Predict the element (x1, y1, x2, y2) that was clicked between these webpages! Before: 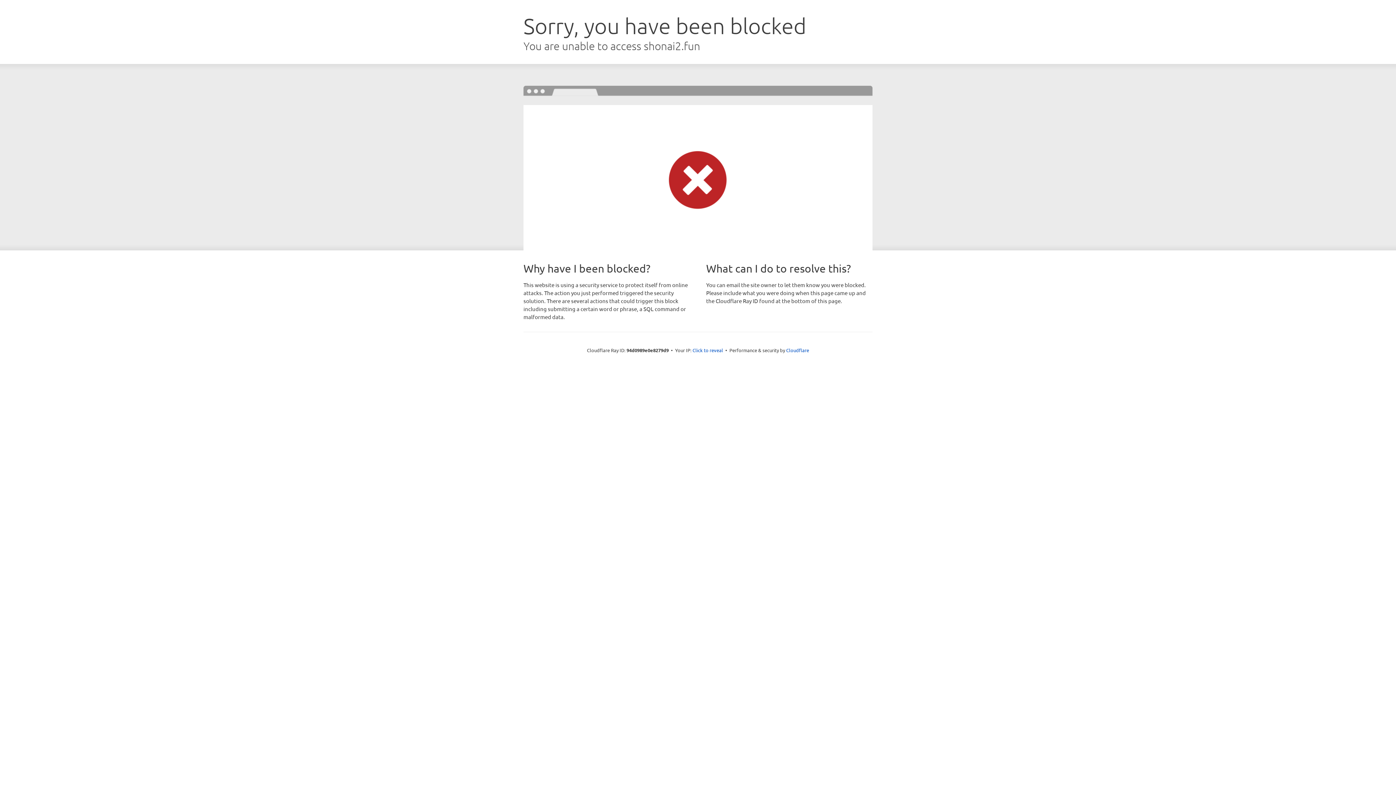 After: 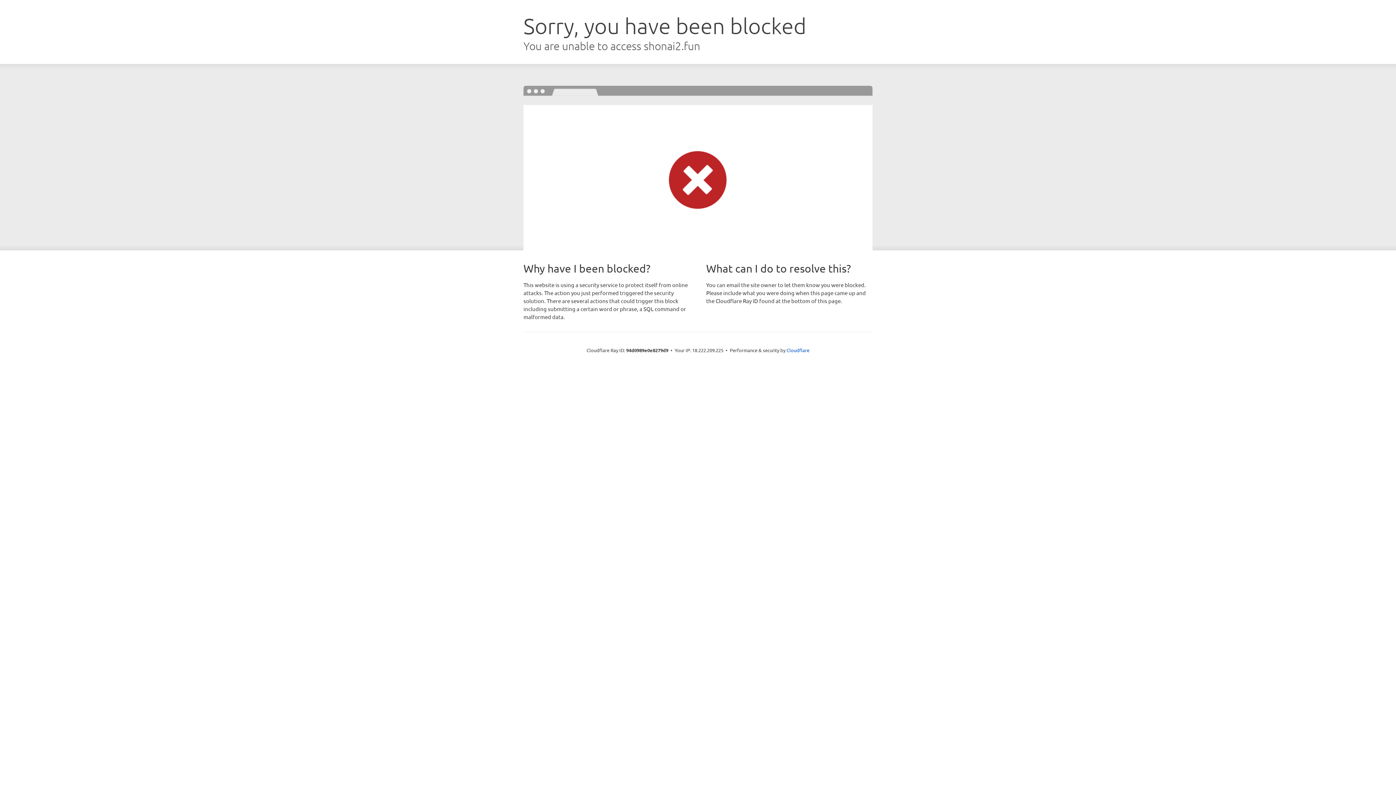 Action: label: Click to reveal bbox: (692, 346, 723, 353)